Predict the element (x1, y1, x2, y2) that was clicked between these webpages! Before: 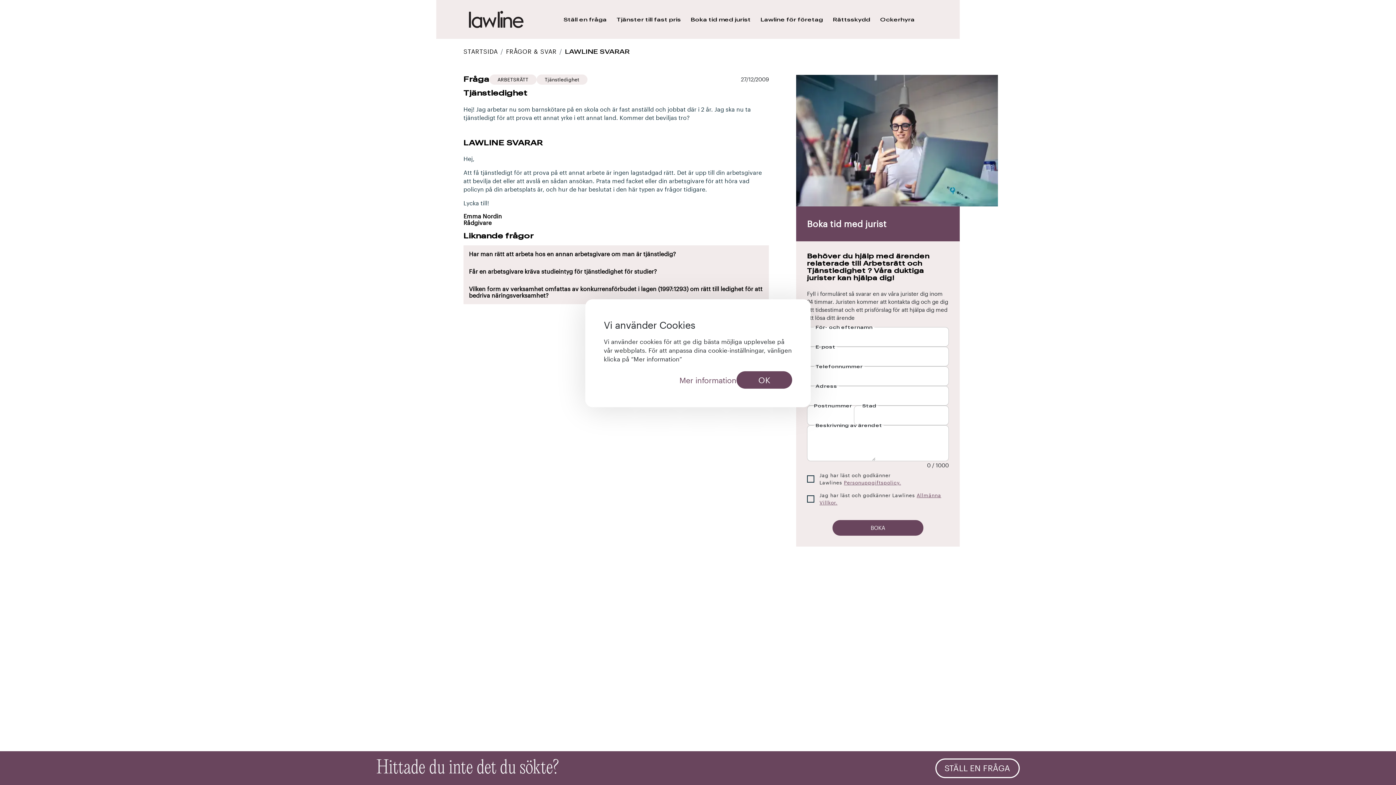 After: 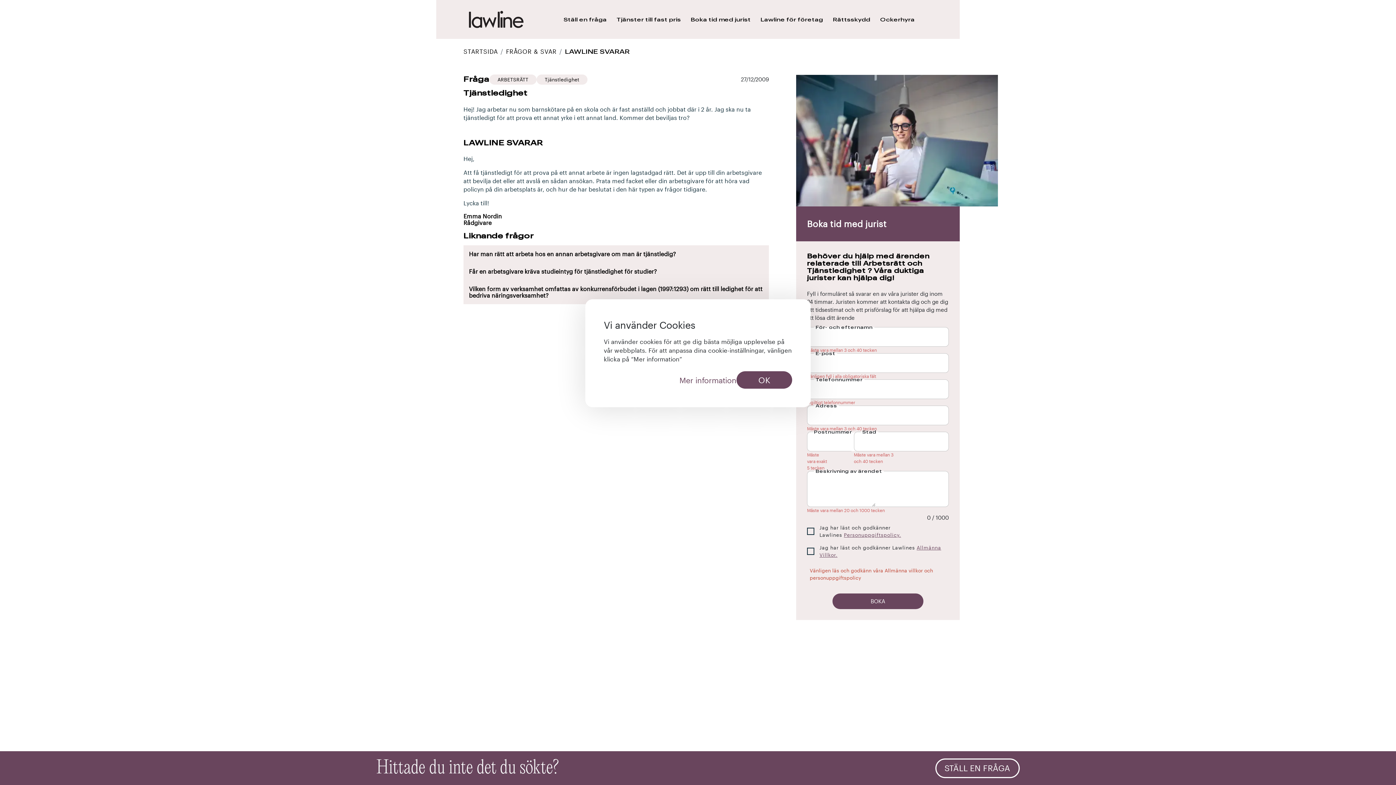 Action: bbox: (832, 520, 923, 535) label: BOKA